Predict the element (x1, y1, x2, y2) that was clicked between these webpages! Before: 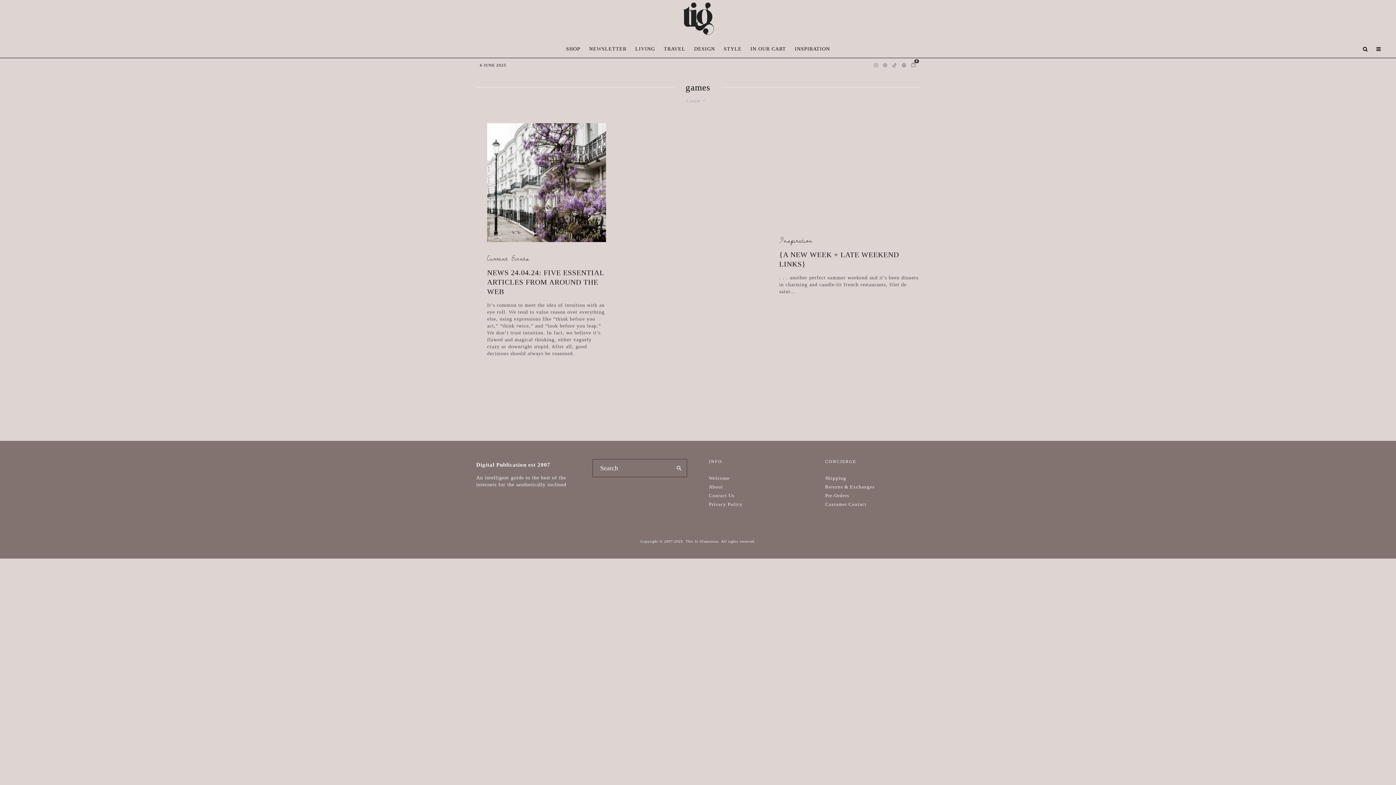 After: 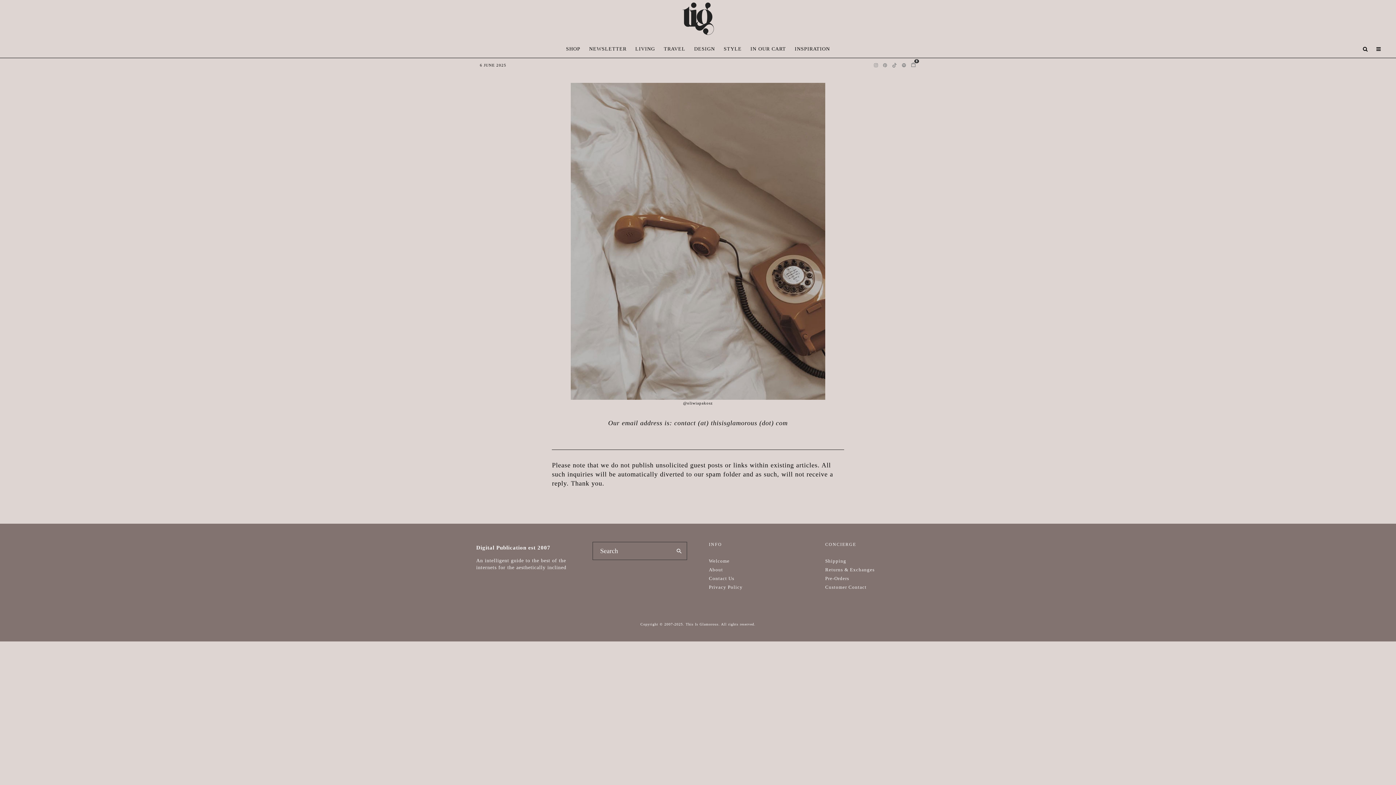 Action: label: Contact Us bbox: (709, 493, 734, 498)